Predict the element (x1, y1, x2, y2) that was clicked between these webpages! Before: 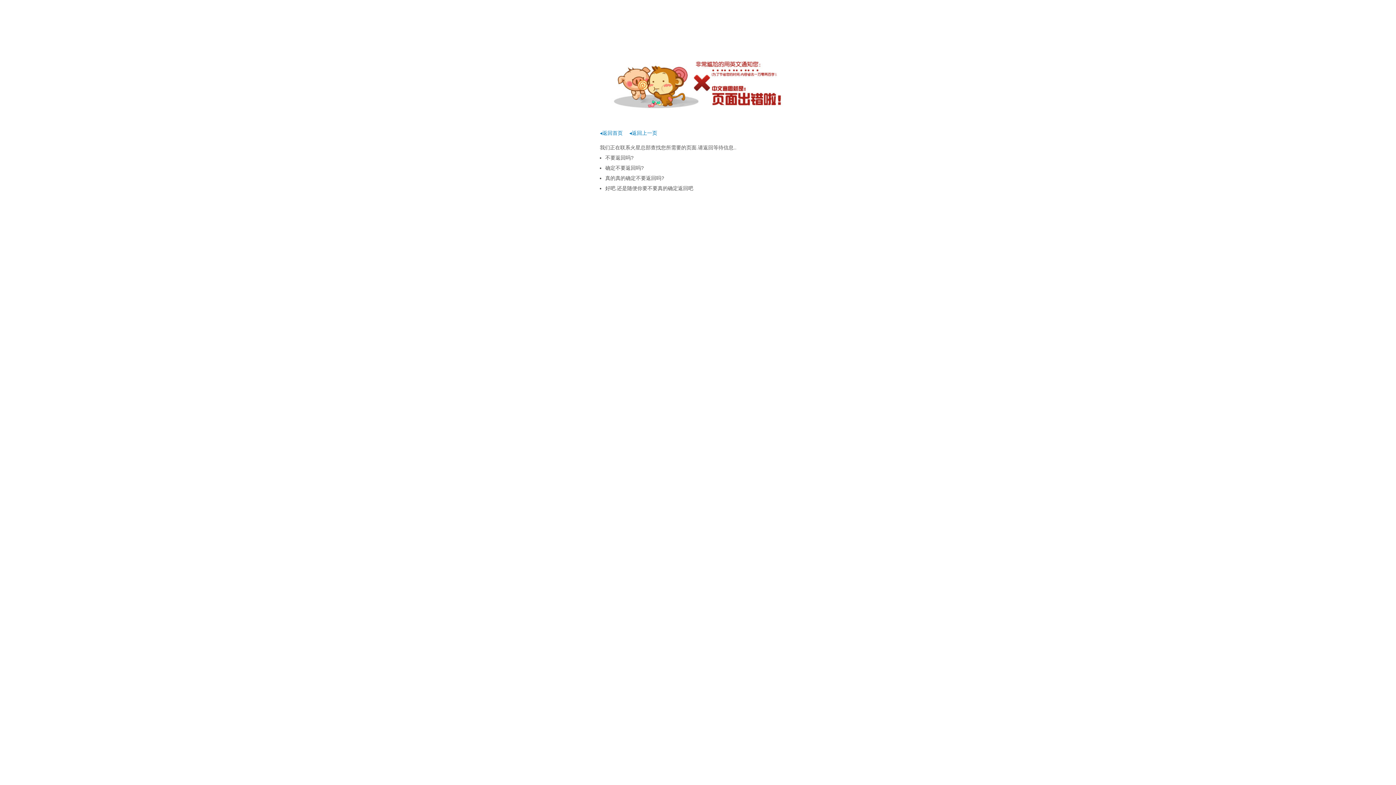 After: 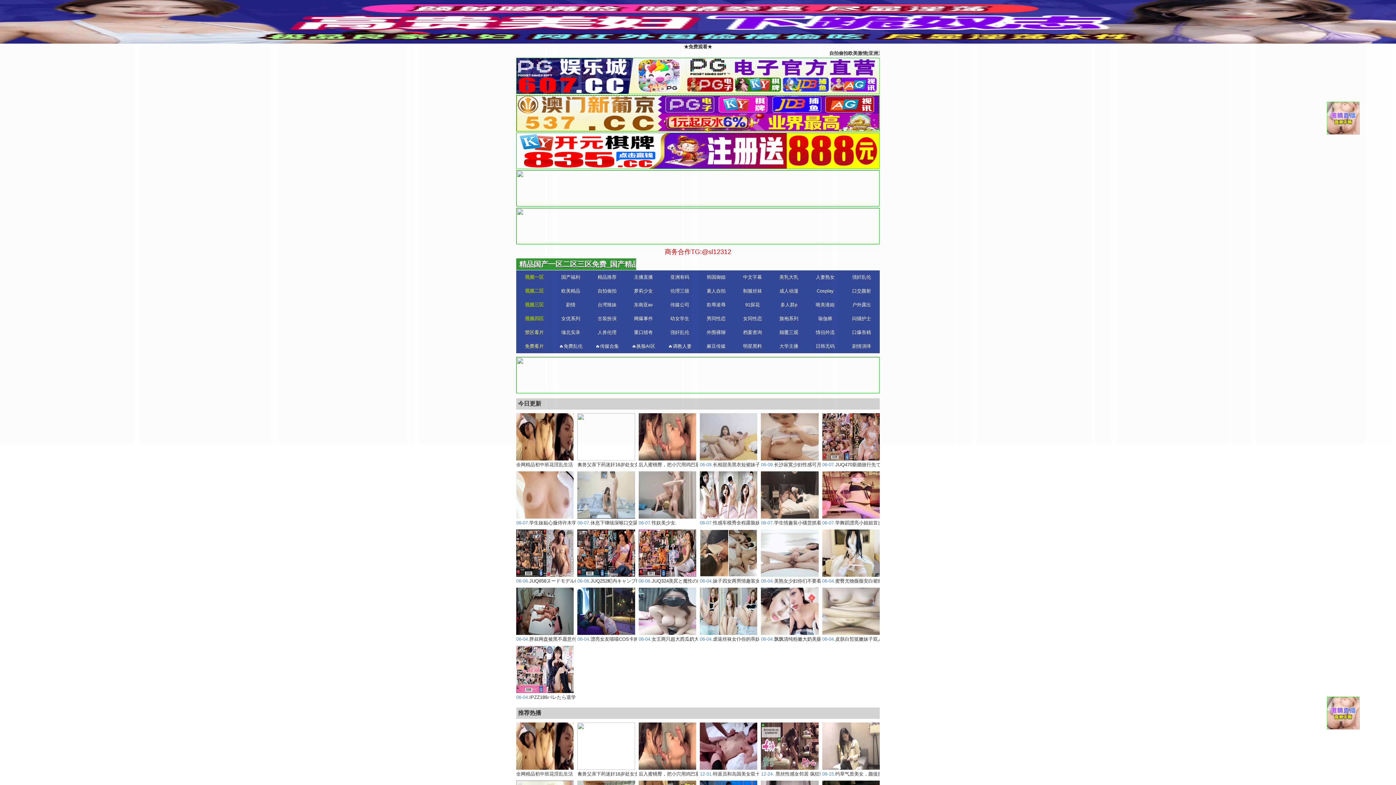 Action: label: ◂返回首页 bbox: (600, 130, 622, 136)